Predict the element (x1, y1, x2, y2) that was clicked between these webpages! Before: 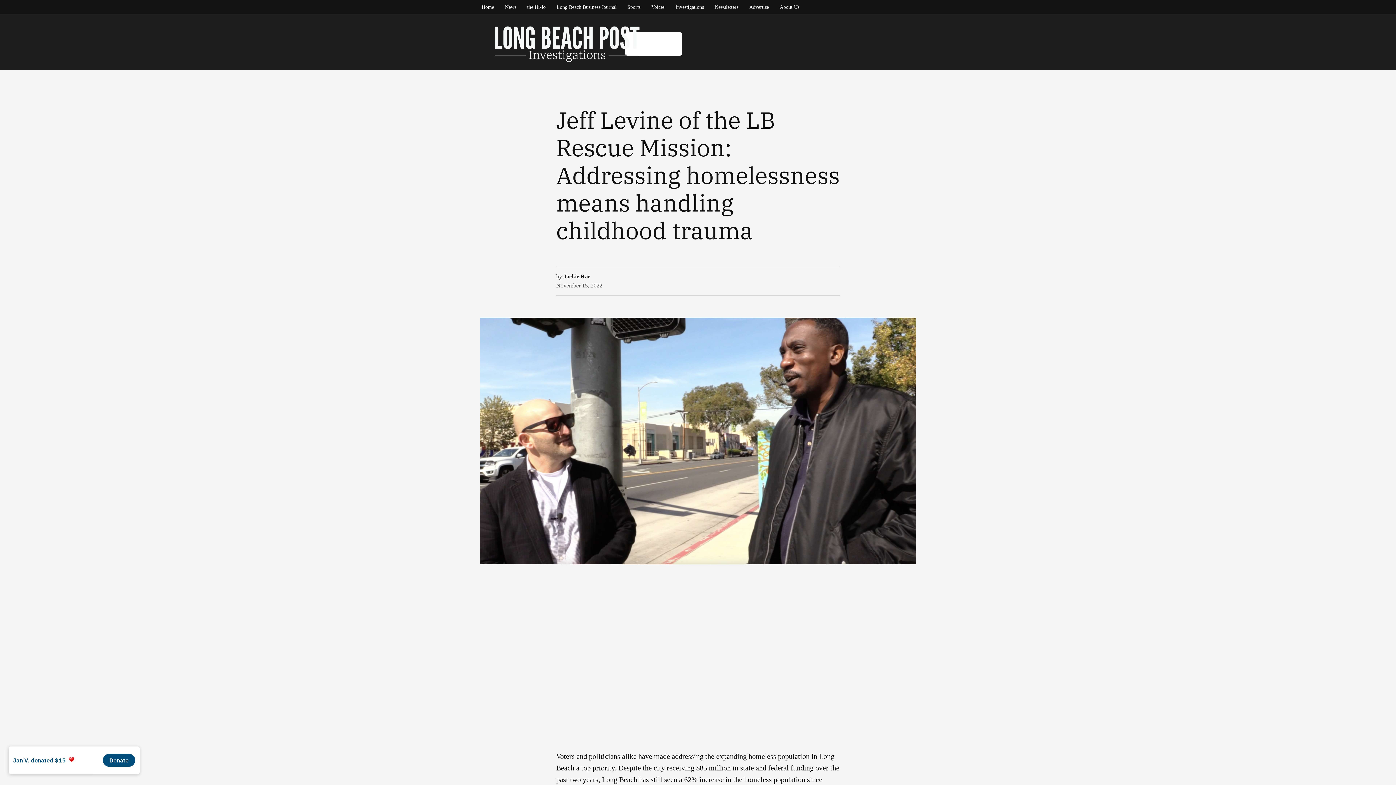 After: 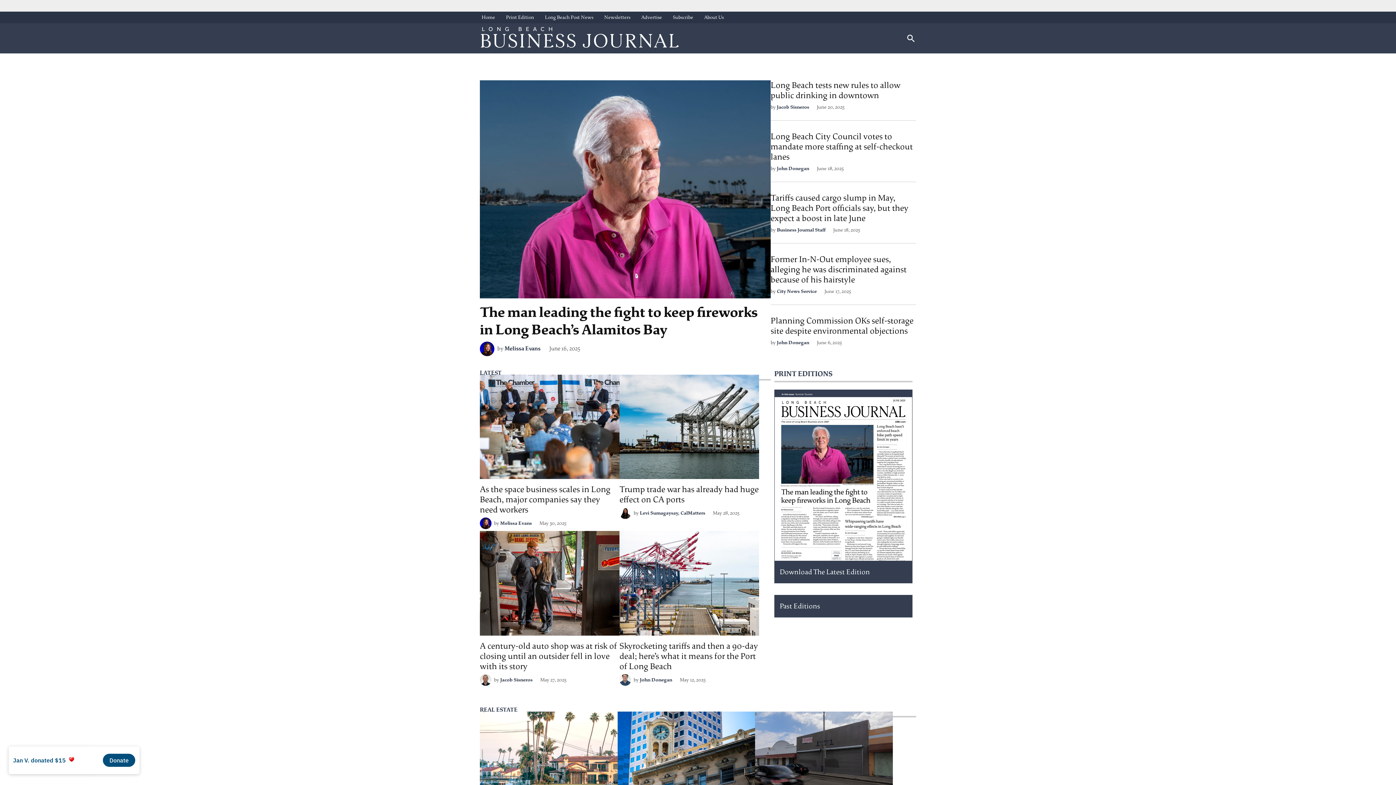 Action: bbox: (554, 2, 618, 12) label: Long Beach Business Journal